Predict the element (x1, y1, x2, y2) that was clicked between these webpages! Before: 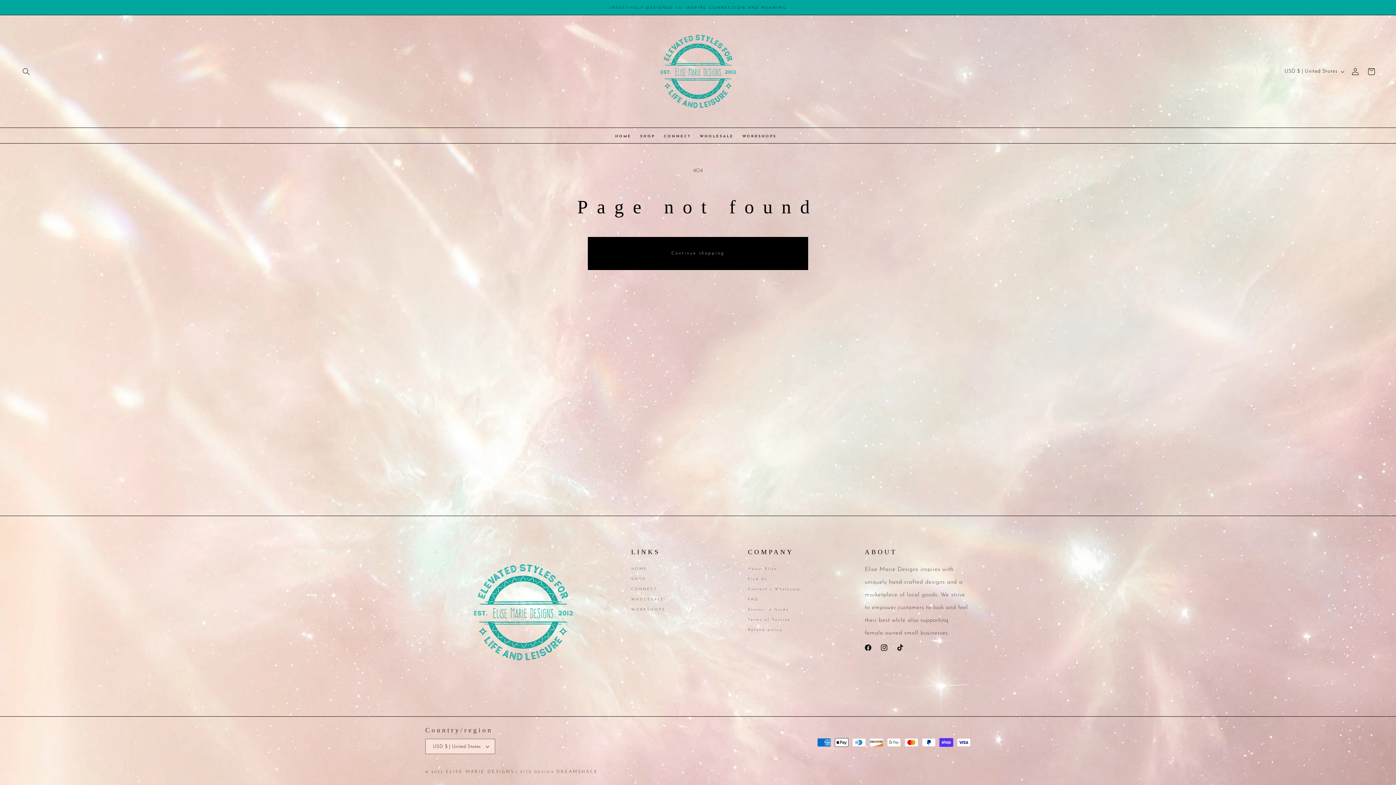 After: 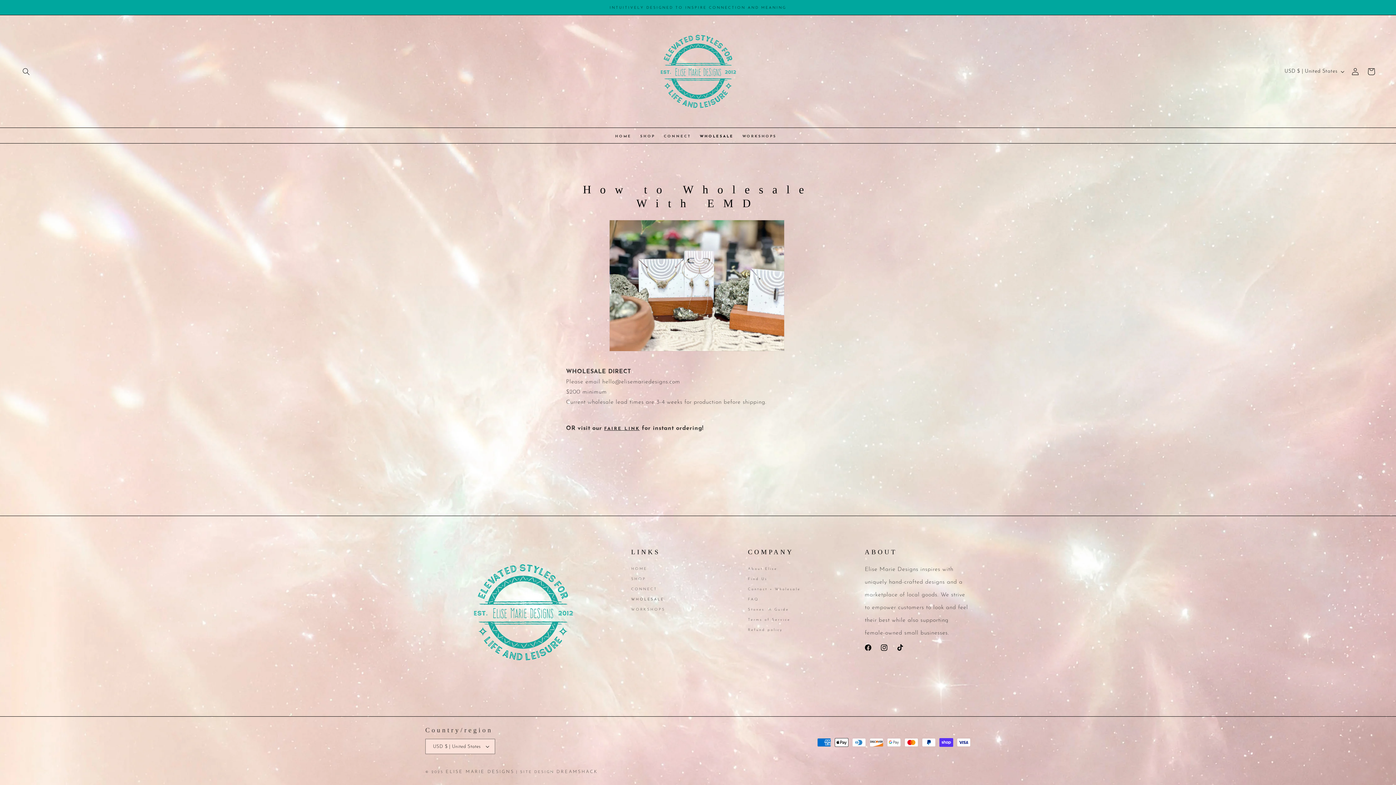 Action: bbox: (631, 597, 664, 602) label: WHOLESALE